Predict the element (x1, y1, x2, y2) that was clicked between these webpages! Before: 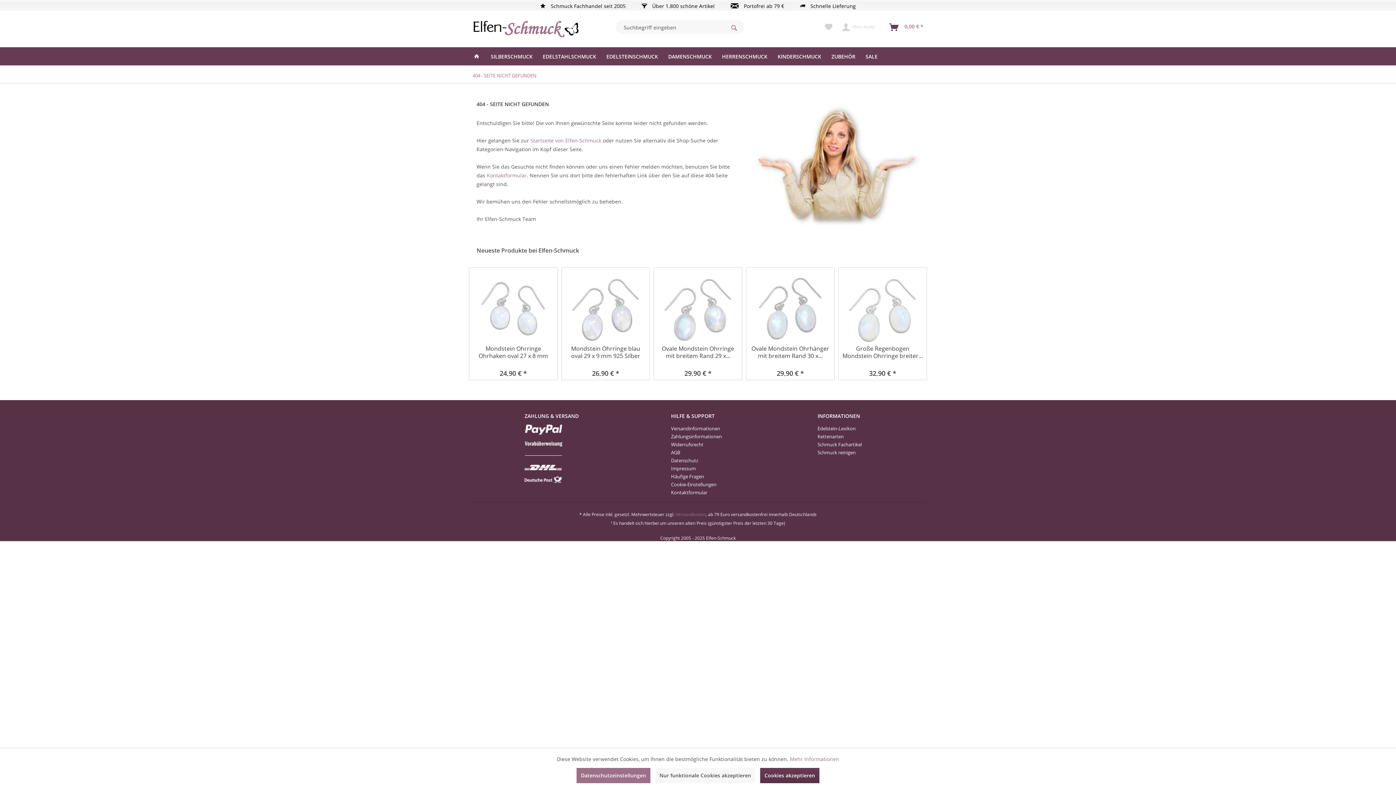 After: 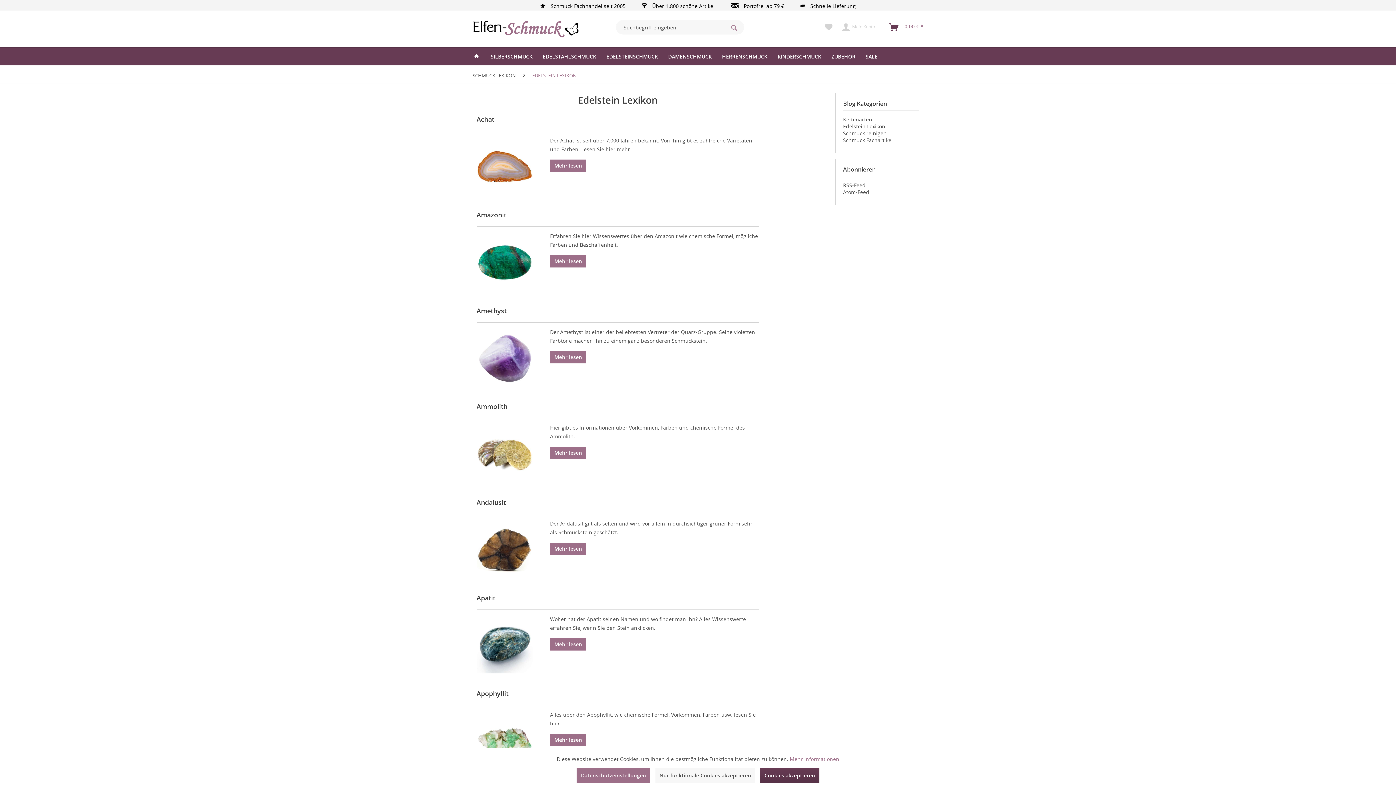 Action: bbox: (817, 424, 914, 432) label: Edelstein-Lexikon